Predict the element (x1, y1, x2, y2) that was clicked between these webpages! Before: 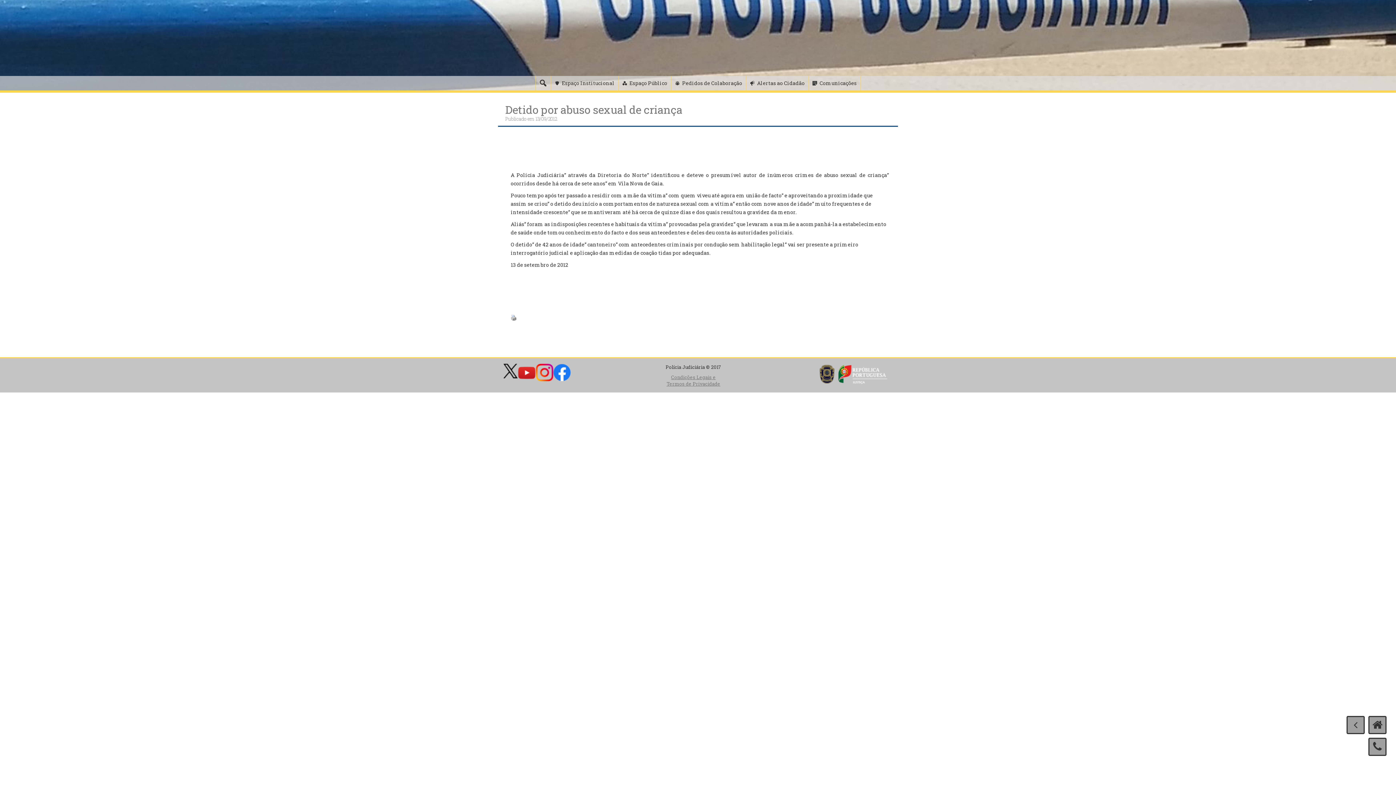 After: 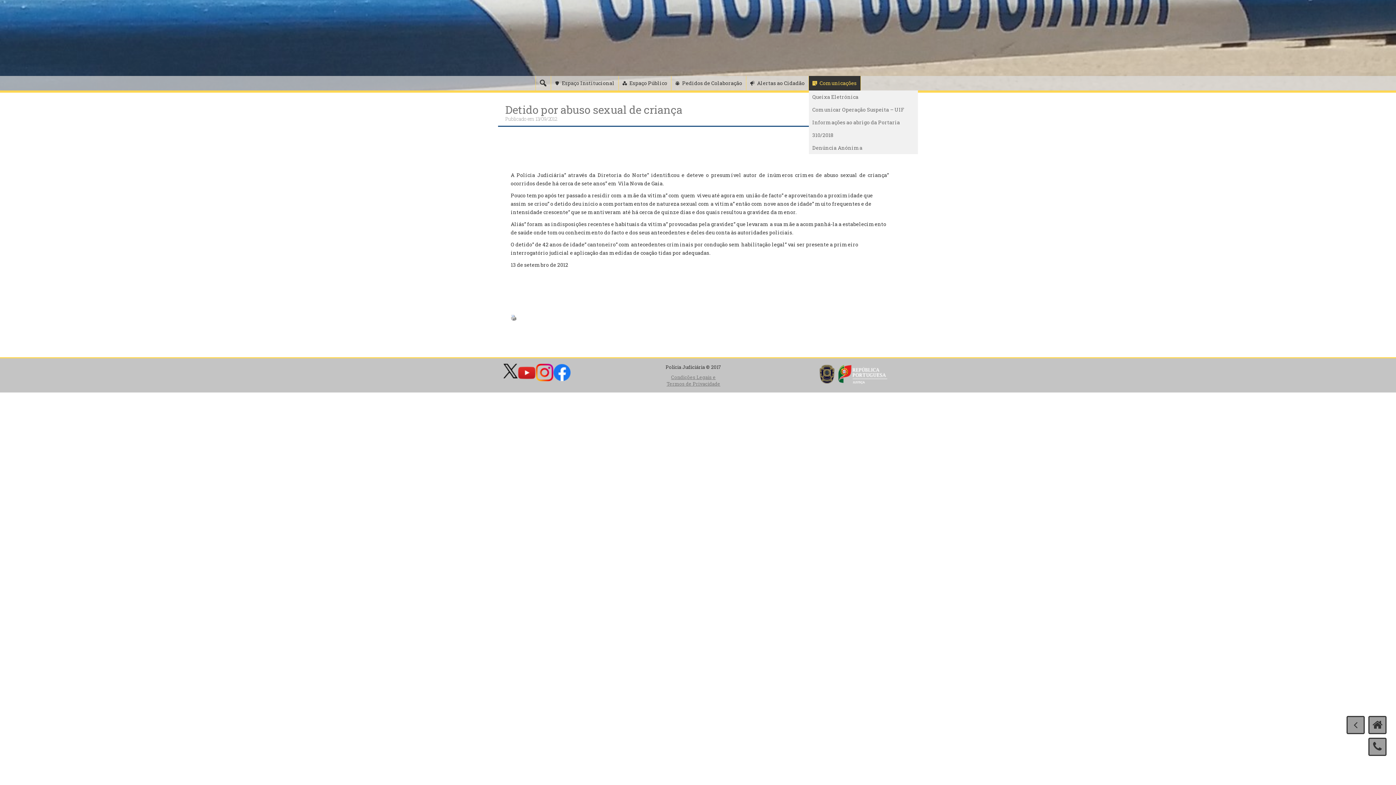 Action: label: Comunicações bbox: (808, 76, 860, 90)